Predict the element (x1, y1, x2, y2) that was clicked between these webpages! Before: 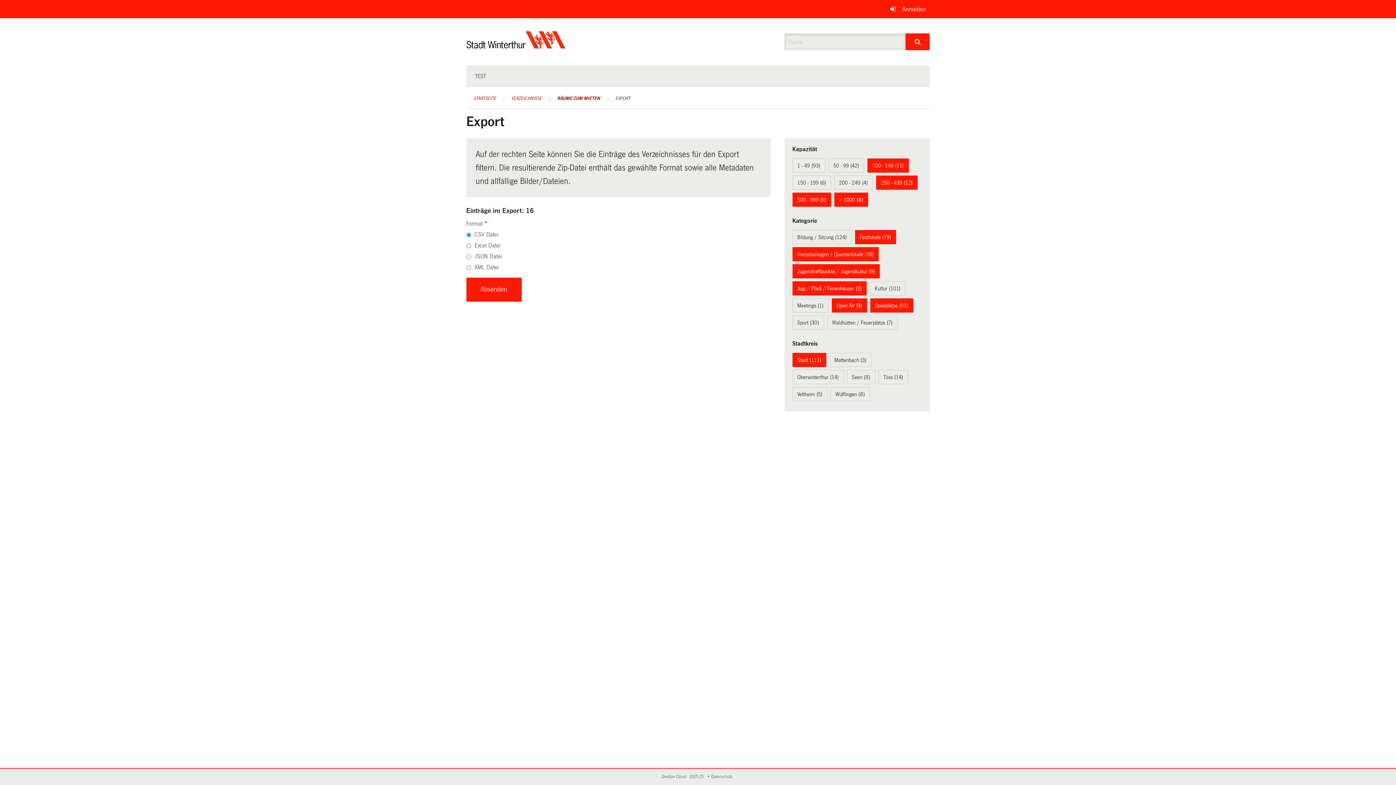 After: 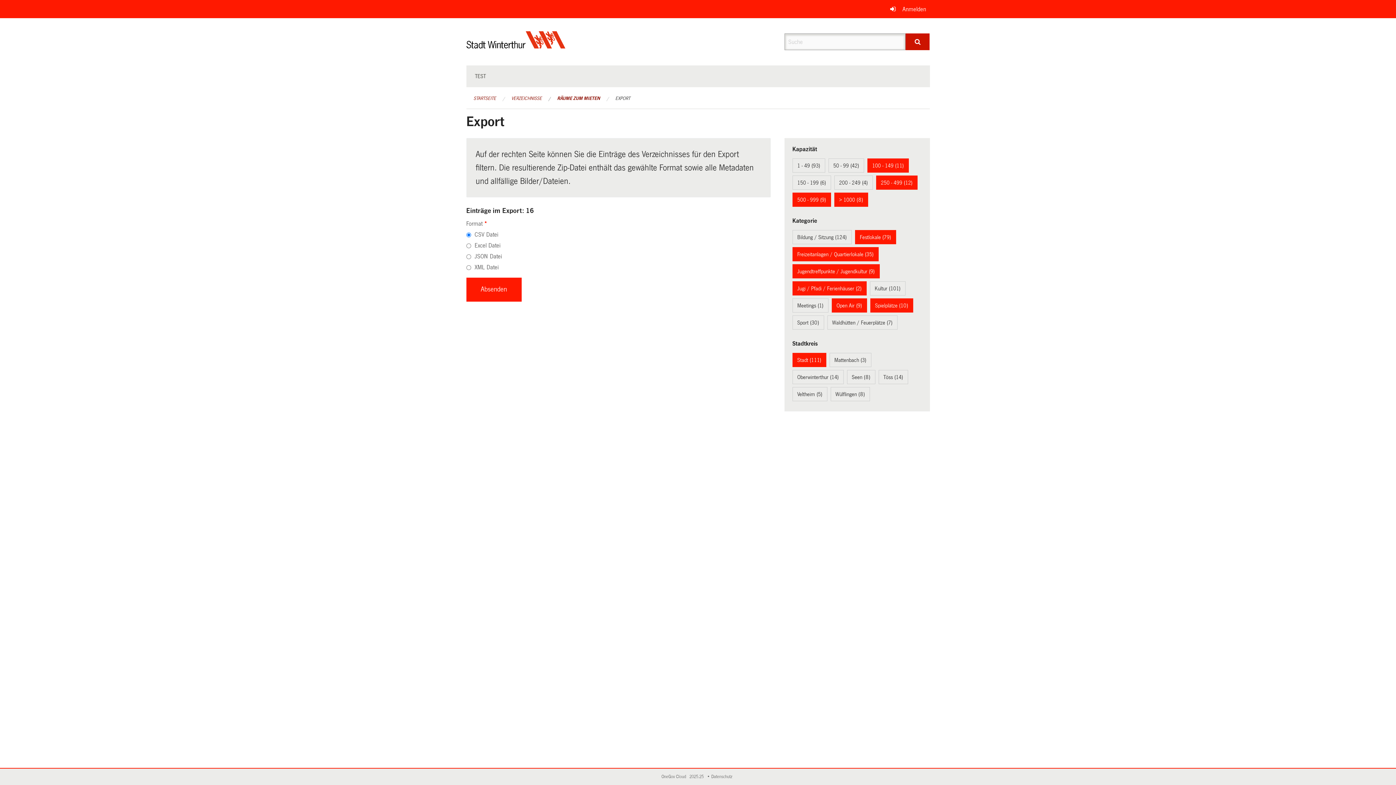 Action: label: Suche bbox: (905, 33, 929, 50)